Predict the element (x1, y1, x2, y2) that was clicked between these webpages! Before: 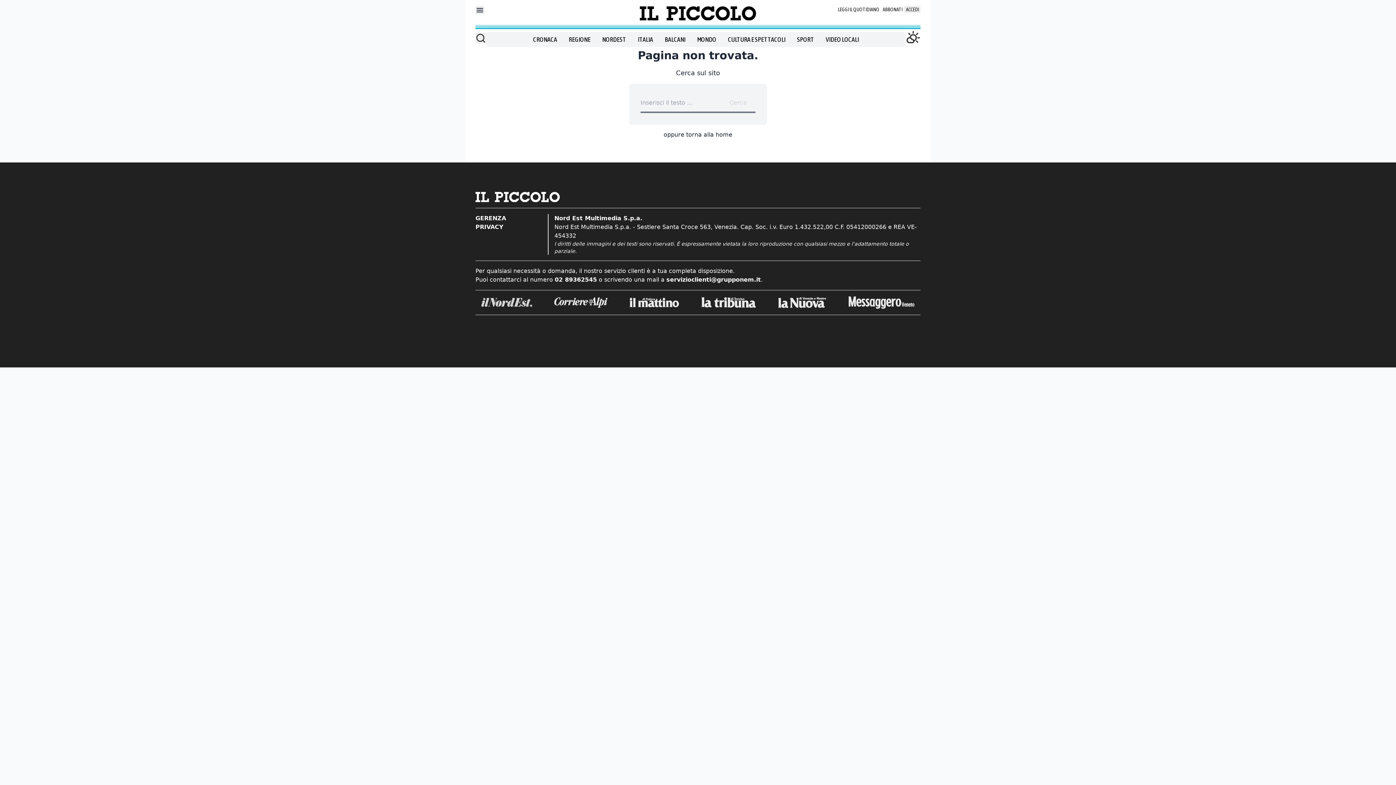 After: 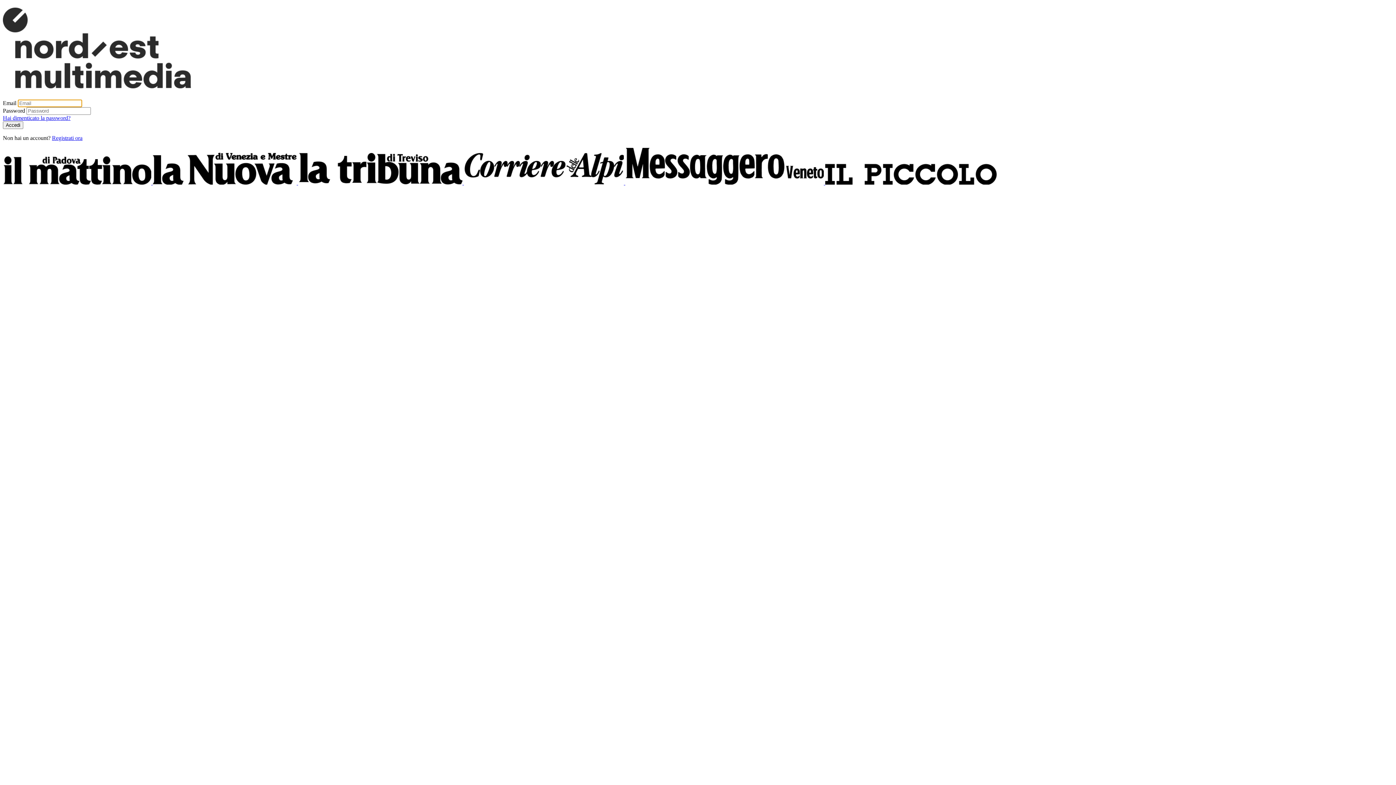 Action: bbox: (904, 5, 920, 13) label: Login